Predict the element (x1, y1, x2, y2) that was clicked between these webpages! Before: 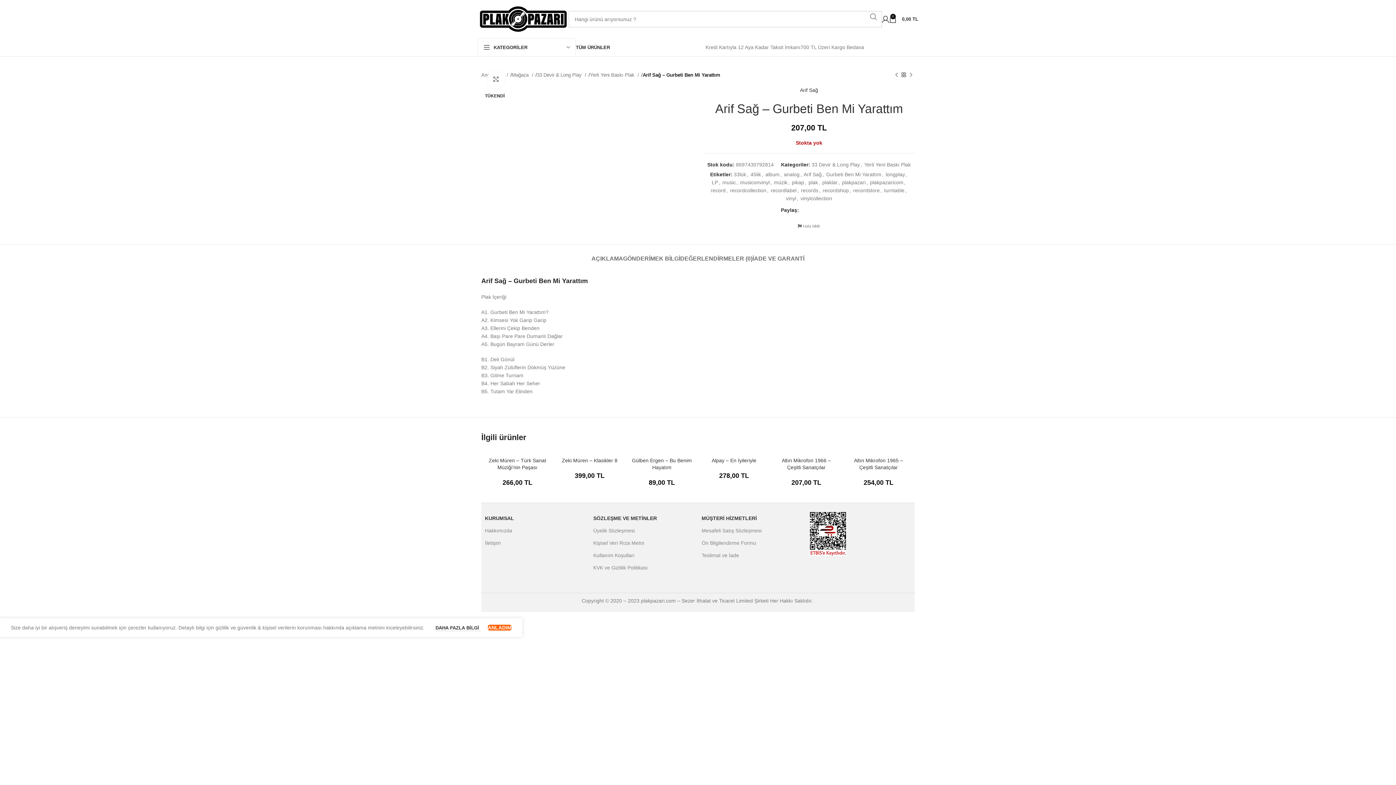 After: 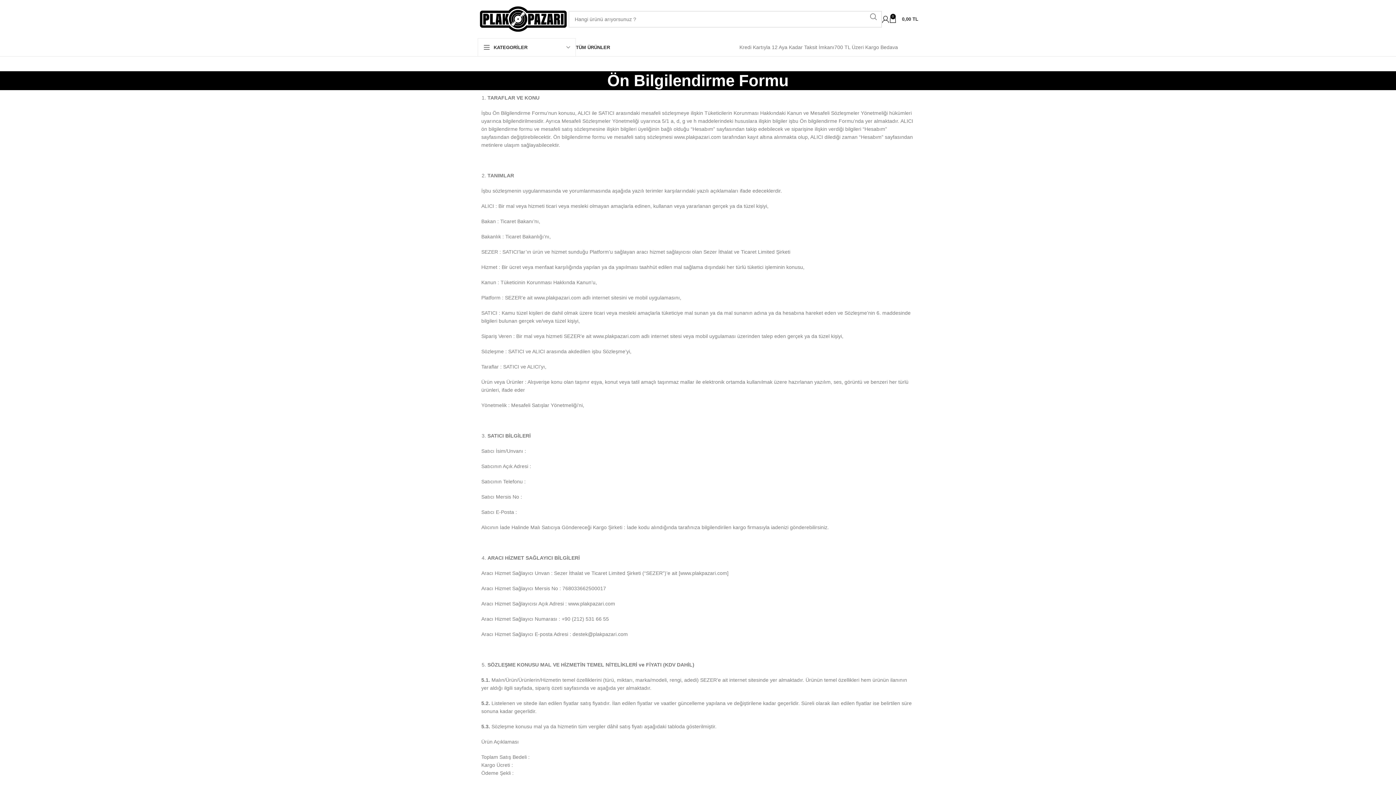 Action: label: Ön Bilgilendirme Formu bbox: (701, 537, 802, 549)